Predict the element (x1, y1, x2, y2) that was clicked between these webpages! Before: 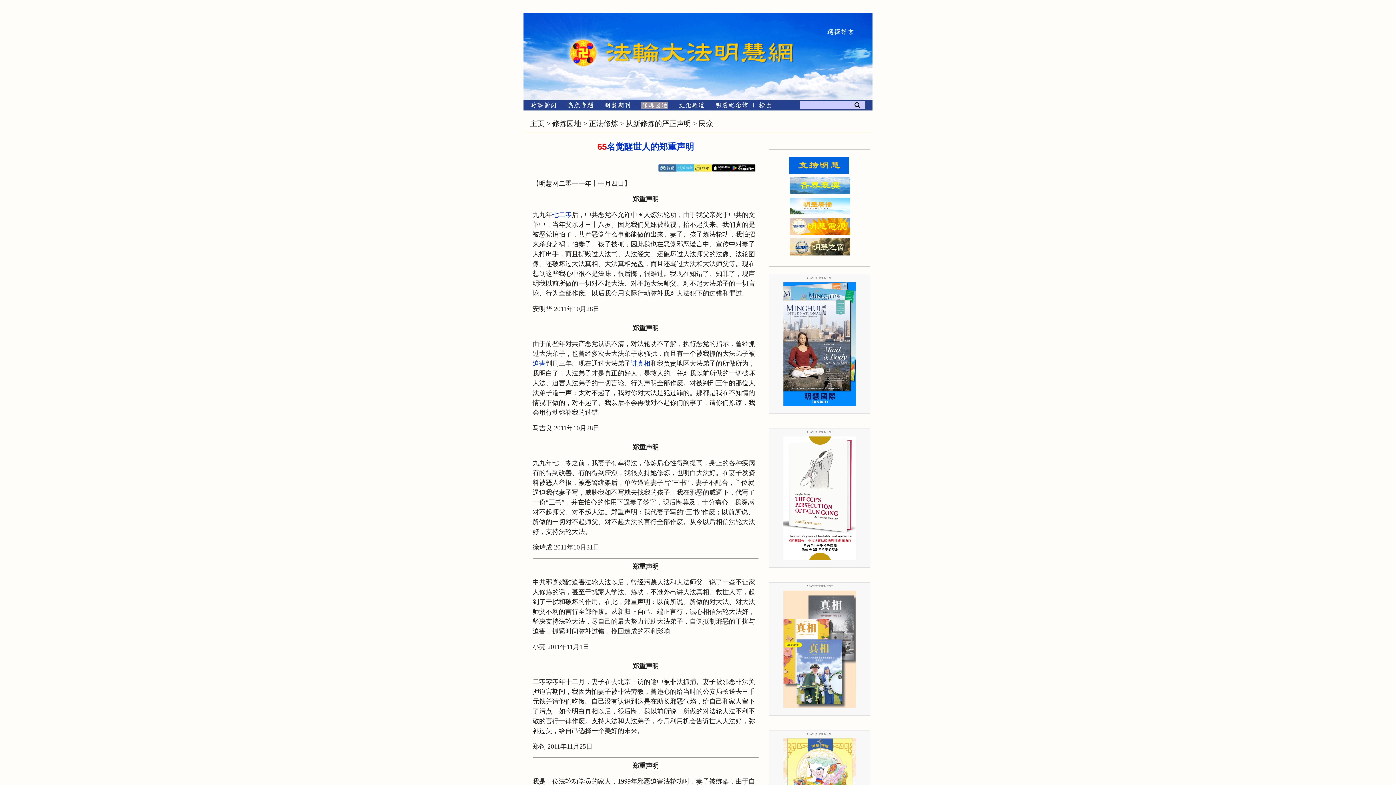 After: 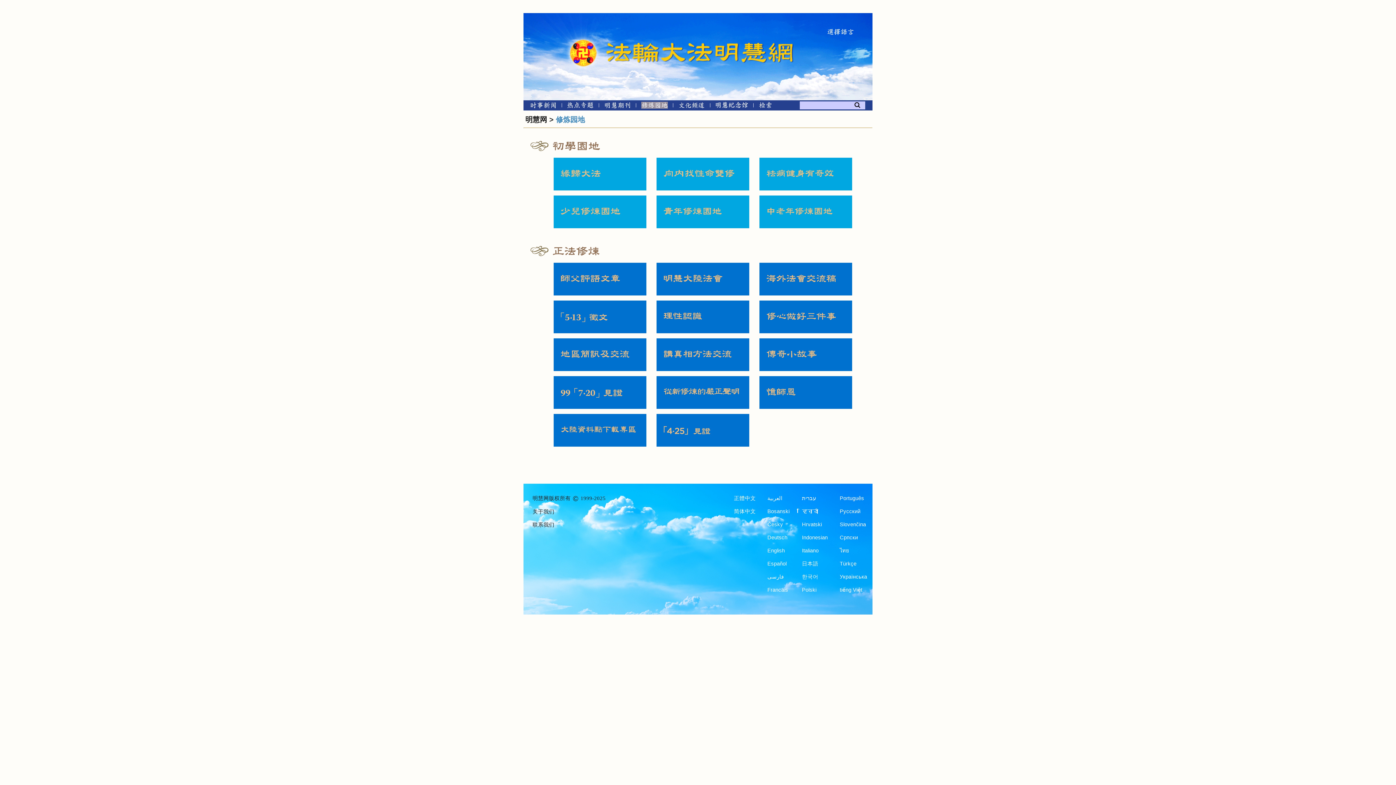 Action: bbox: (641, 103, 667, 109) label: 修炼园地